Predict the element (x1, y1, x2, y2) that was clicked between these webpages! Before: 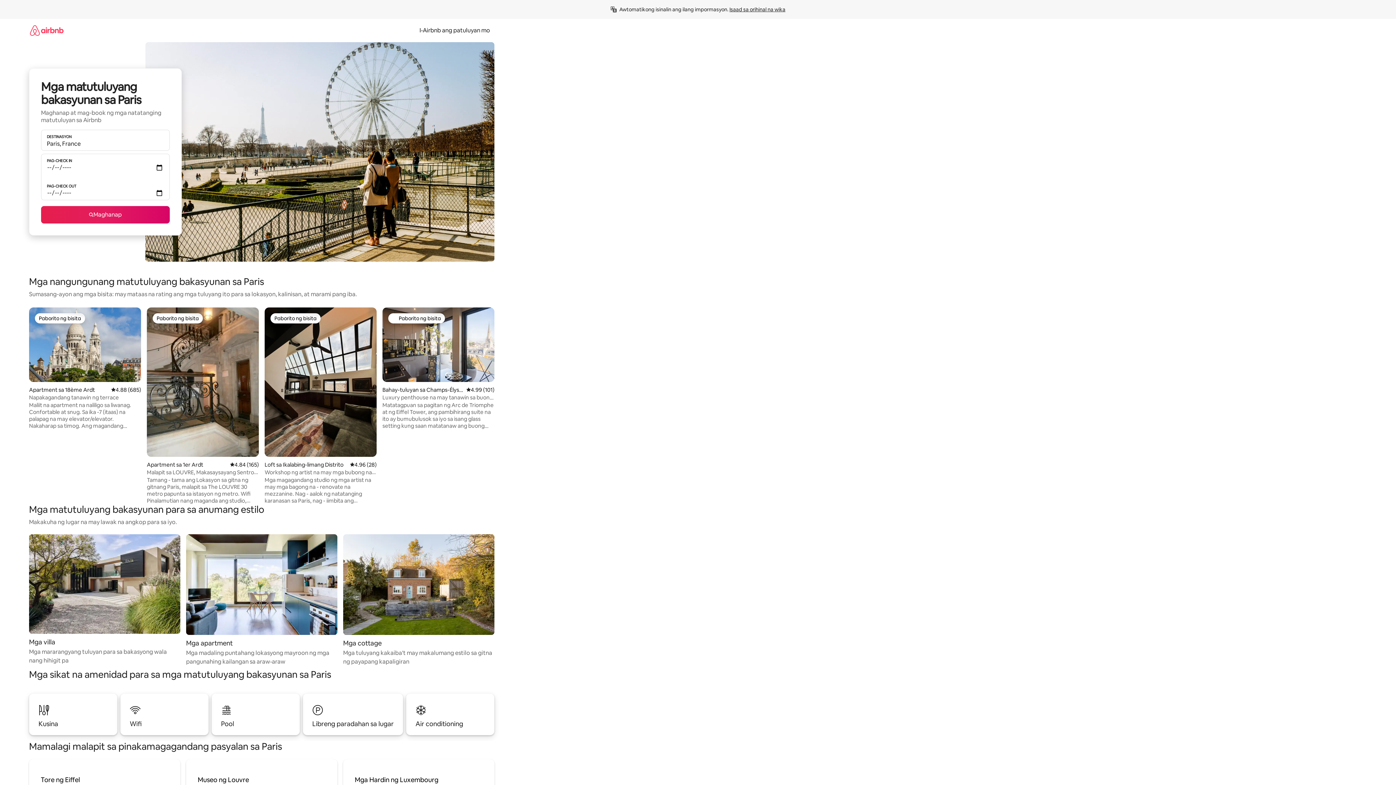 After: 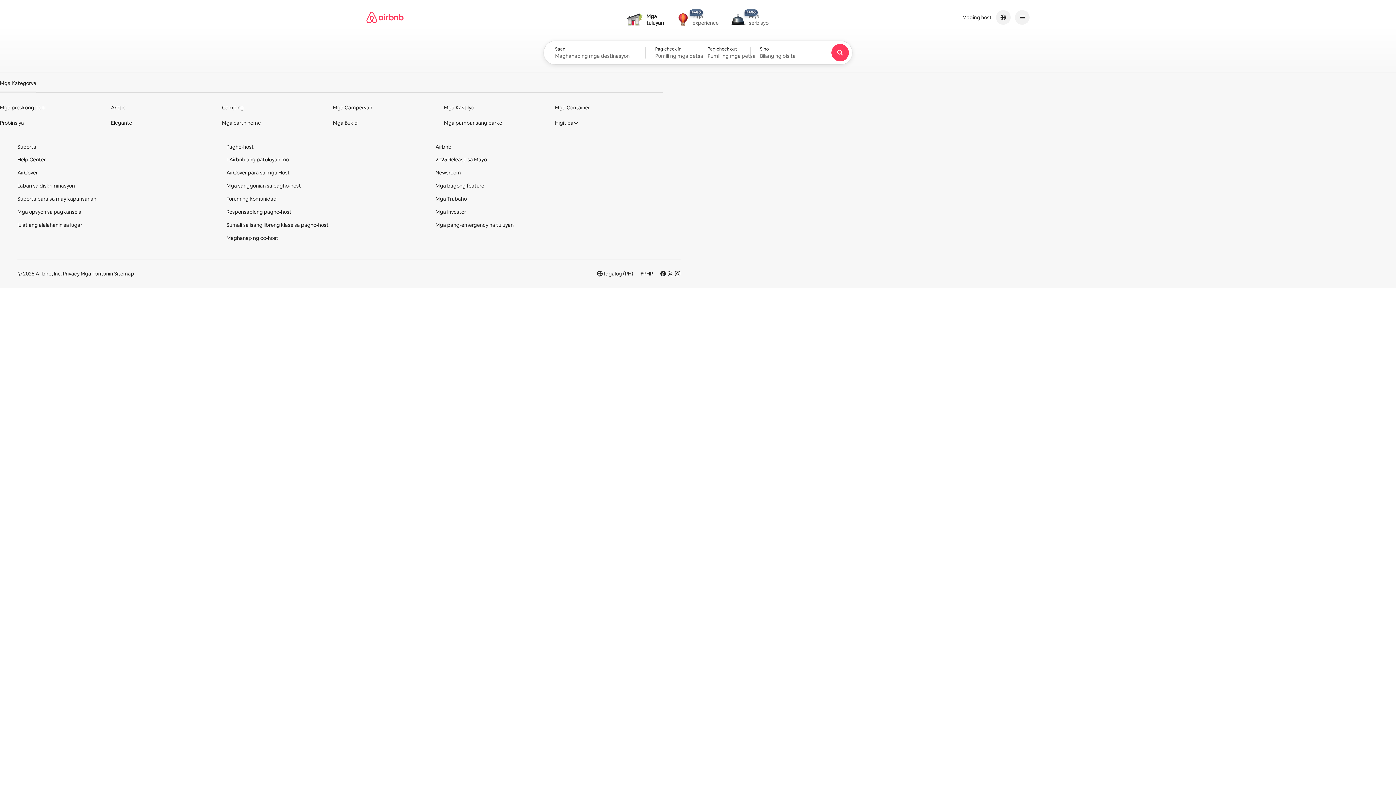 Action: bbox: (29, 18, 63, 41)